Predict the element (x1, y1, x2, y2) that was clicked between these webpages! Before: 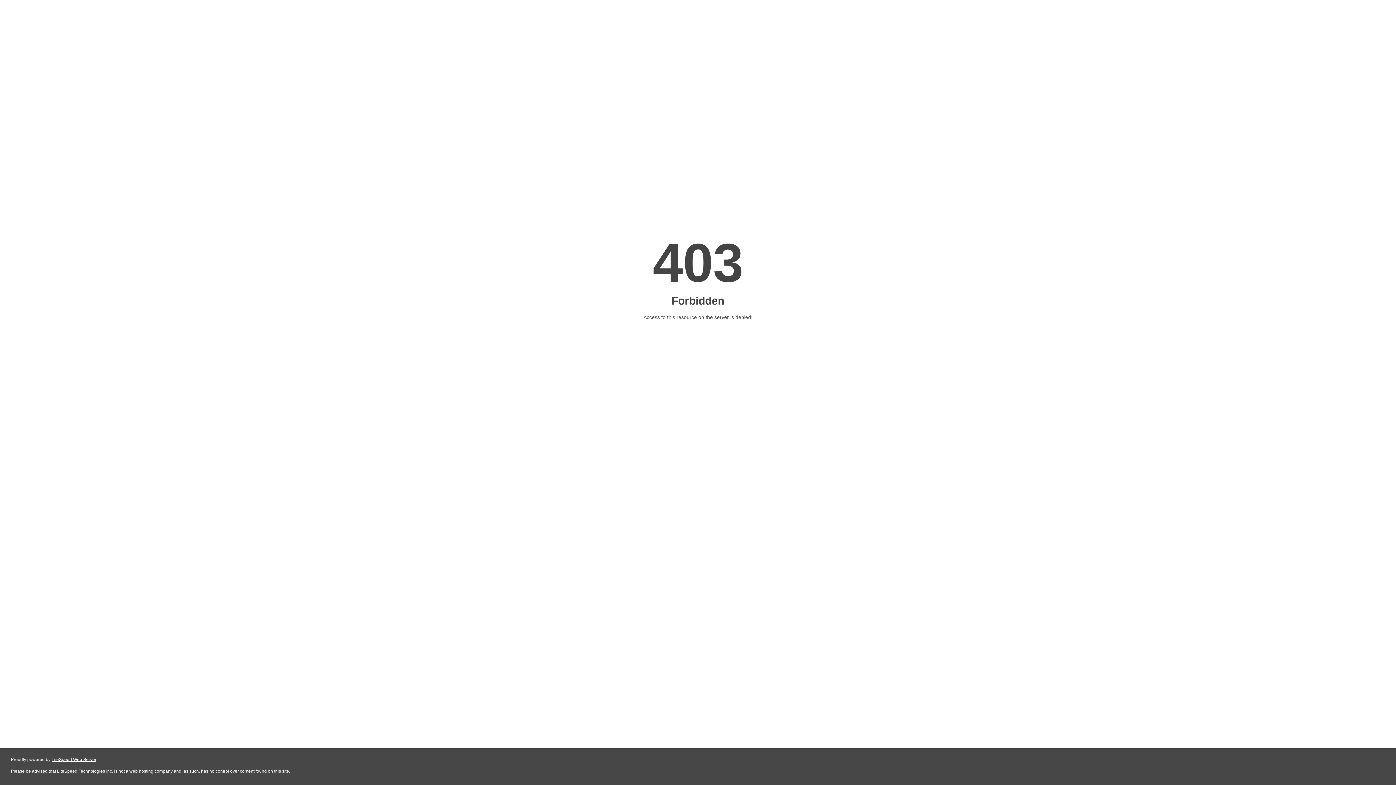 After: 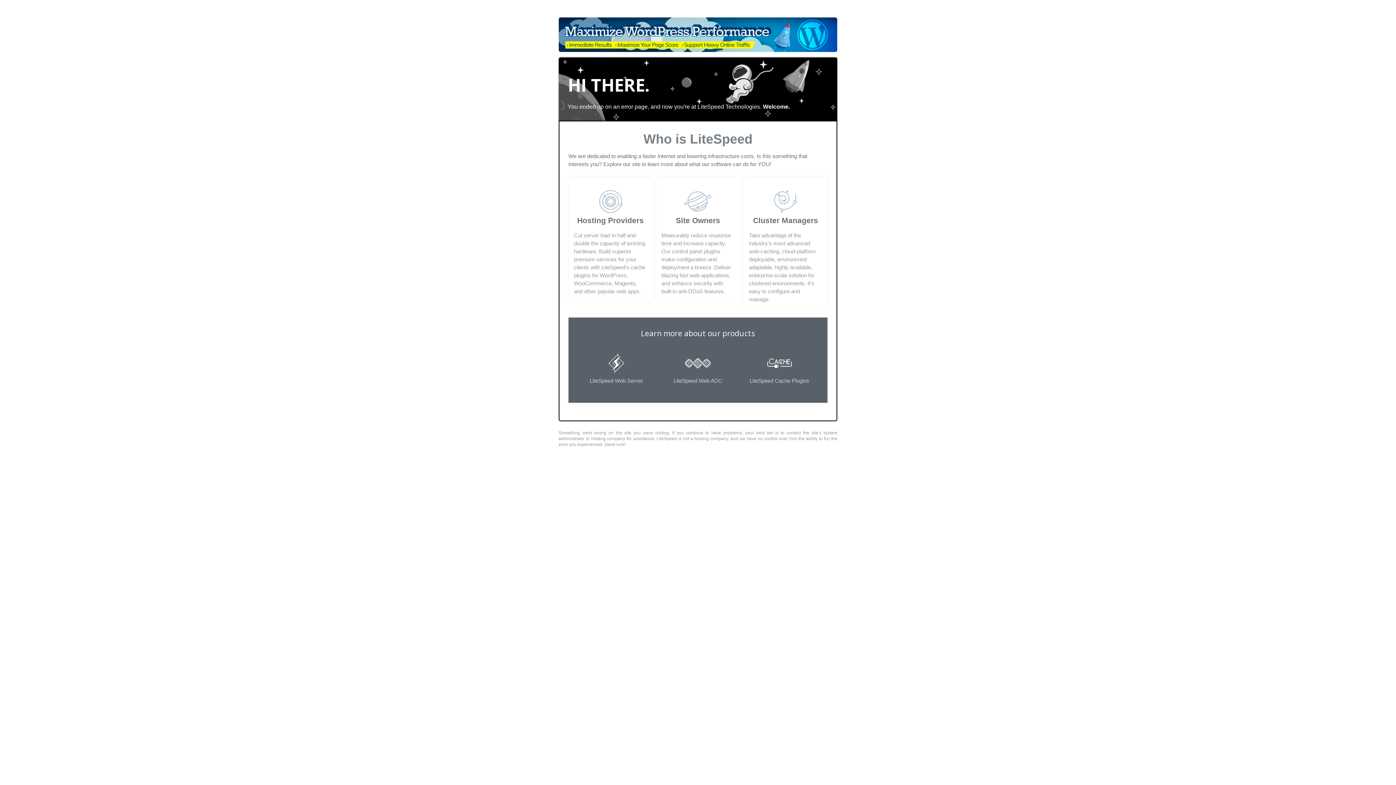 Action: label: LiteSpeed Web Server bbox: (51, 757, 96, 762)